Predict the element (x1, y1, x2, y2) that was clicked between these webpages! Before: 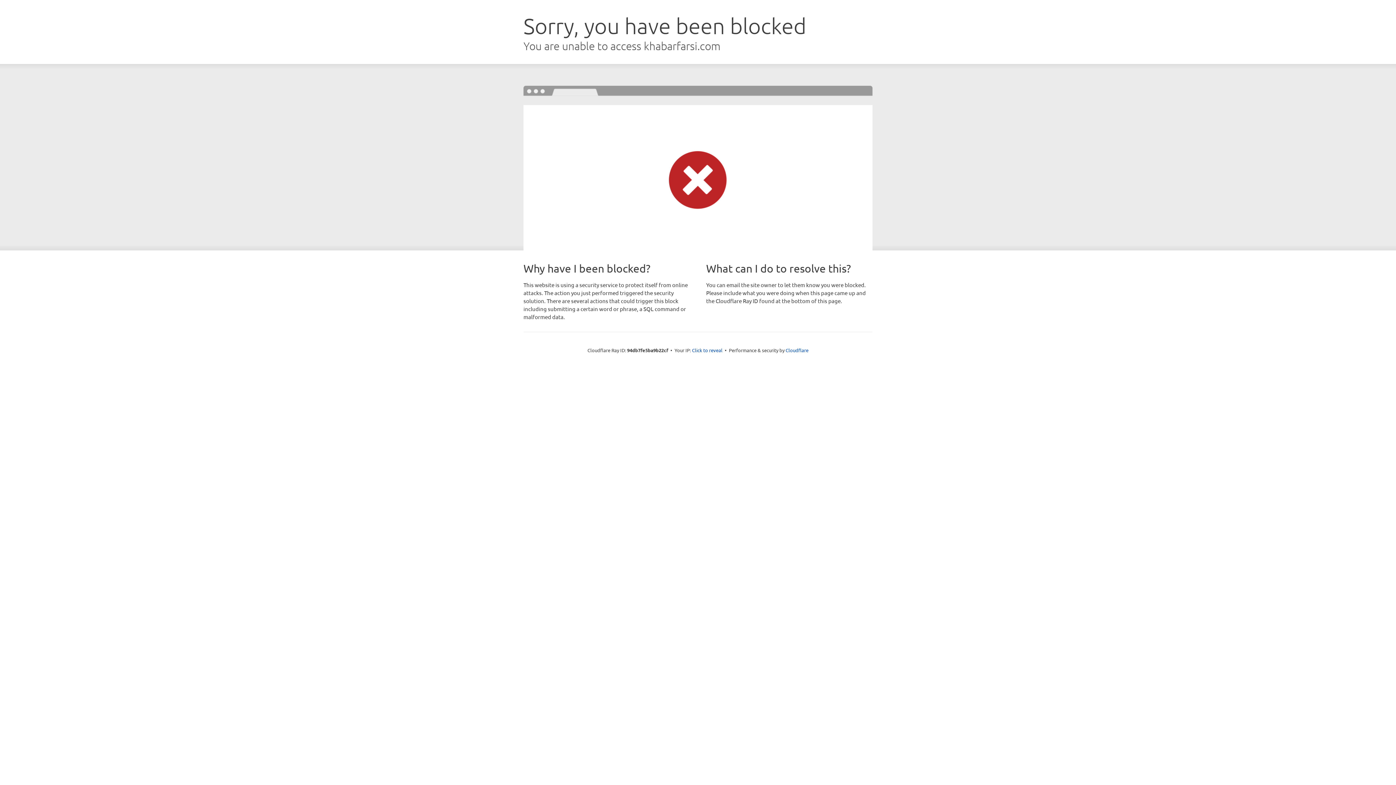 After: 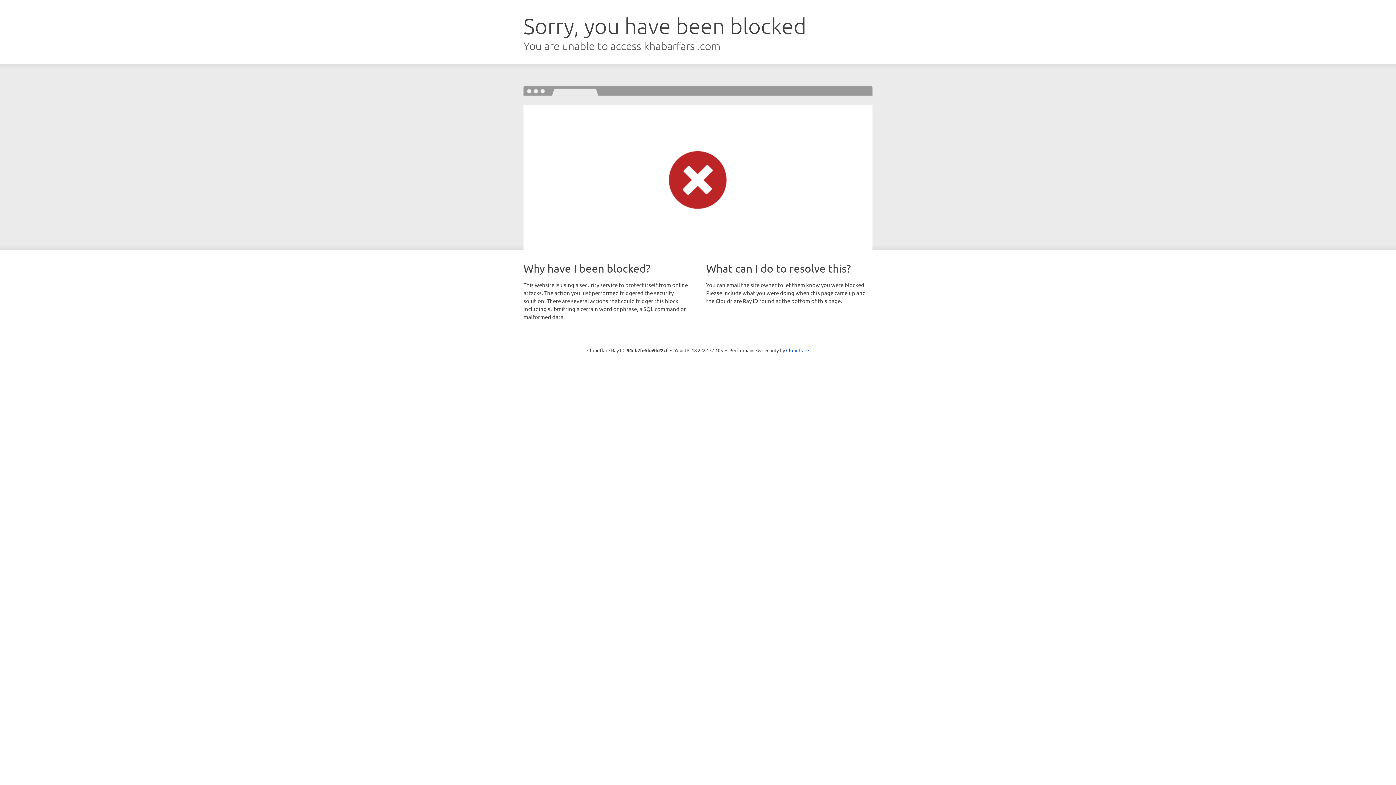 Action: label: Click to reveal bbox: (692, 346, 722, 353)